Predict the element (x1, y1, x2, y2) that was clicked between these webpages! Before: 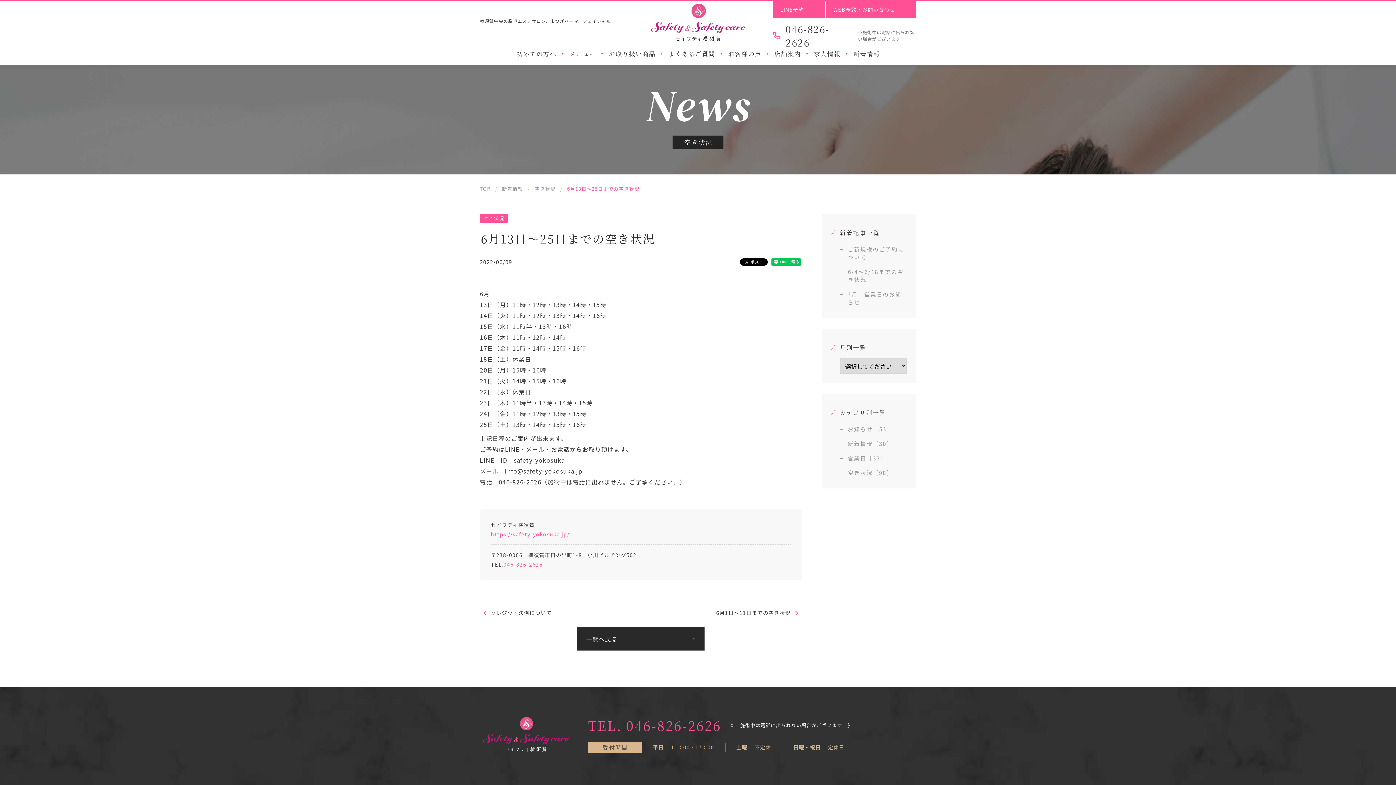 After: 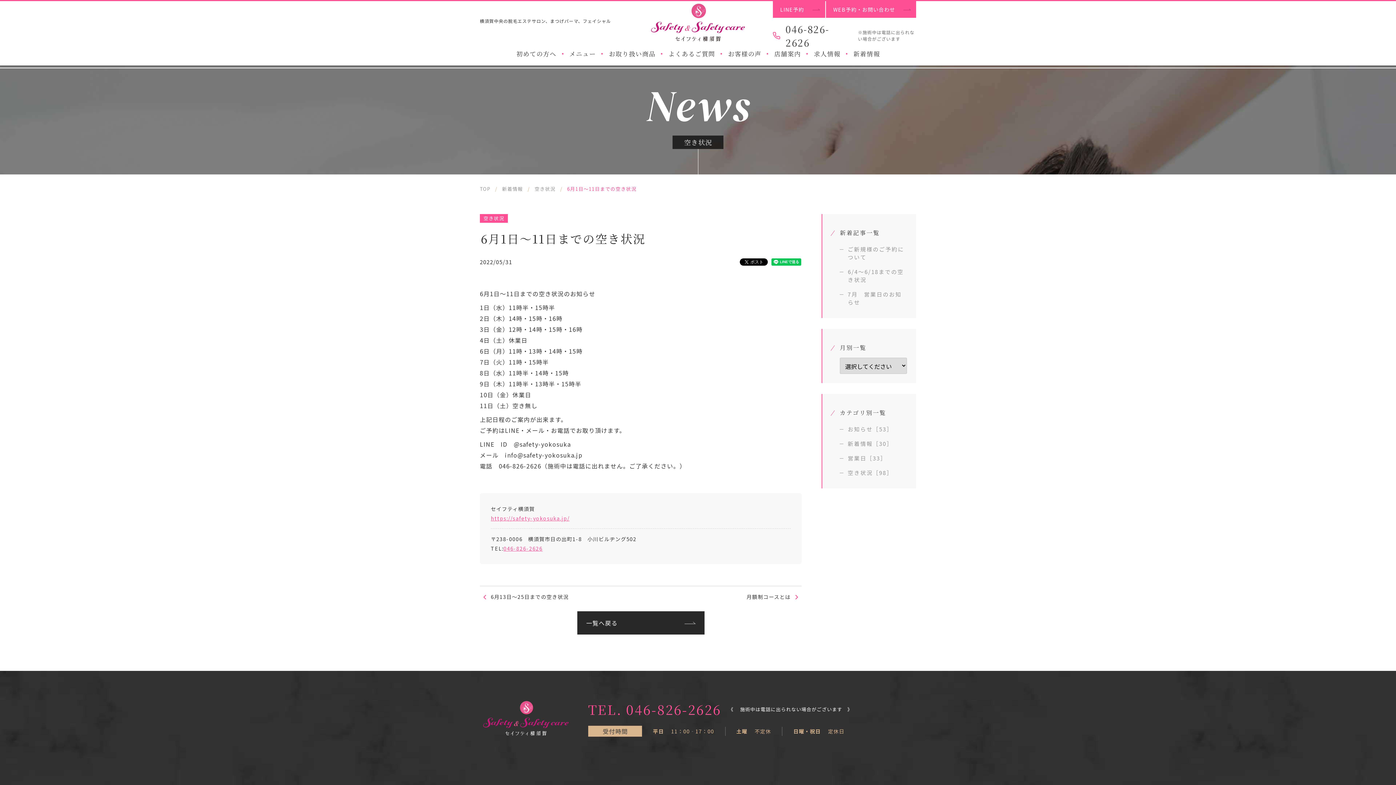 Action: bbox: (716, 609, 801, 616) label: 6月1日～11日までの空き状況